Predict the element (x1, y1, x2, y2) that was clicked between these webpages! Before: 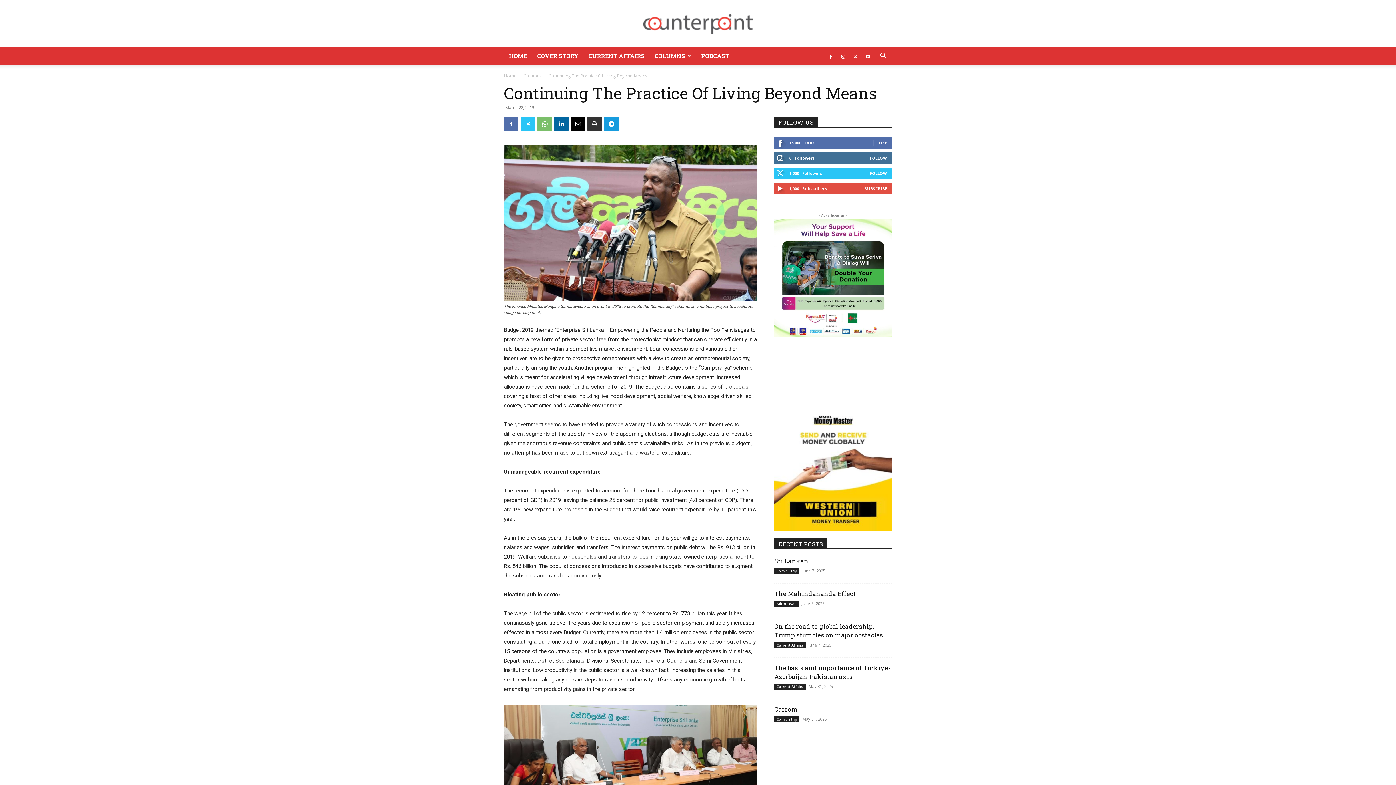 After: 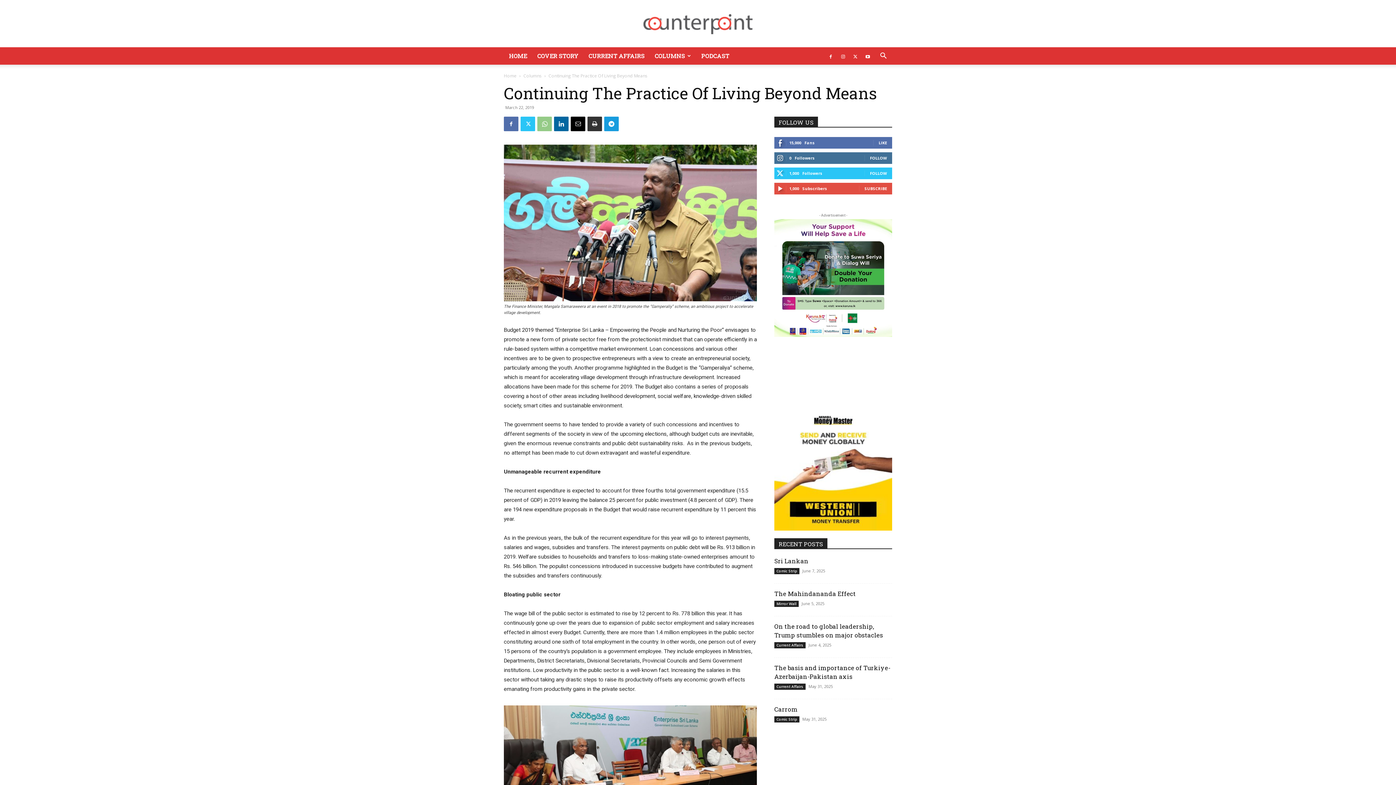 Action: bbox: (537, 116, 552, 131)